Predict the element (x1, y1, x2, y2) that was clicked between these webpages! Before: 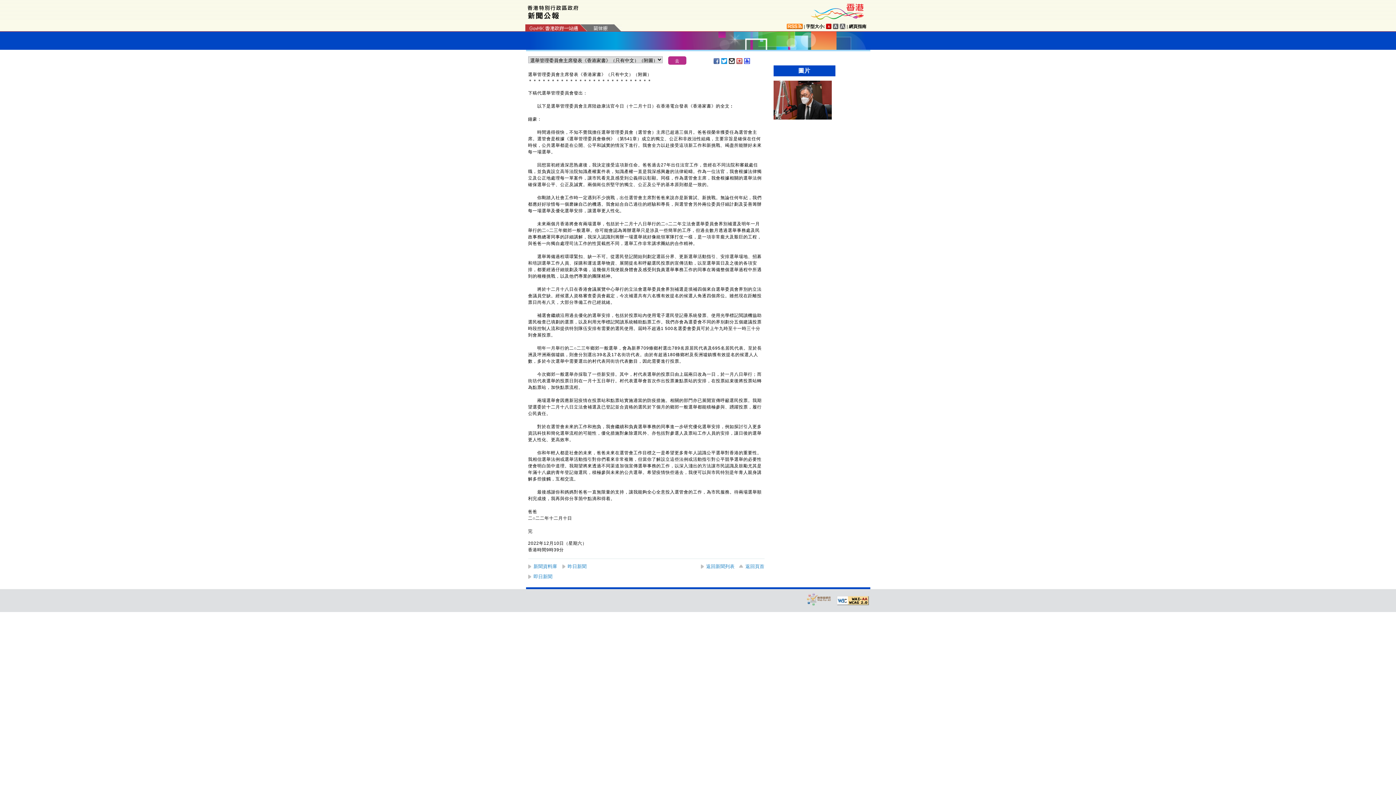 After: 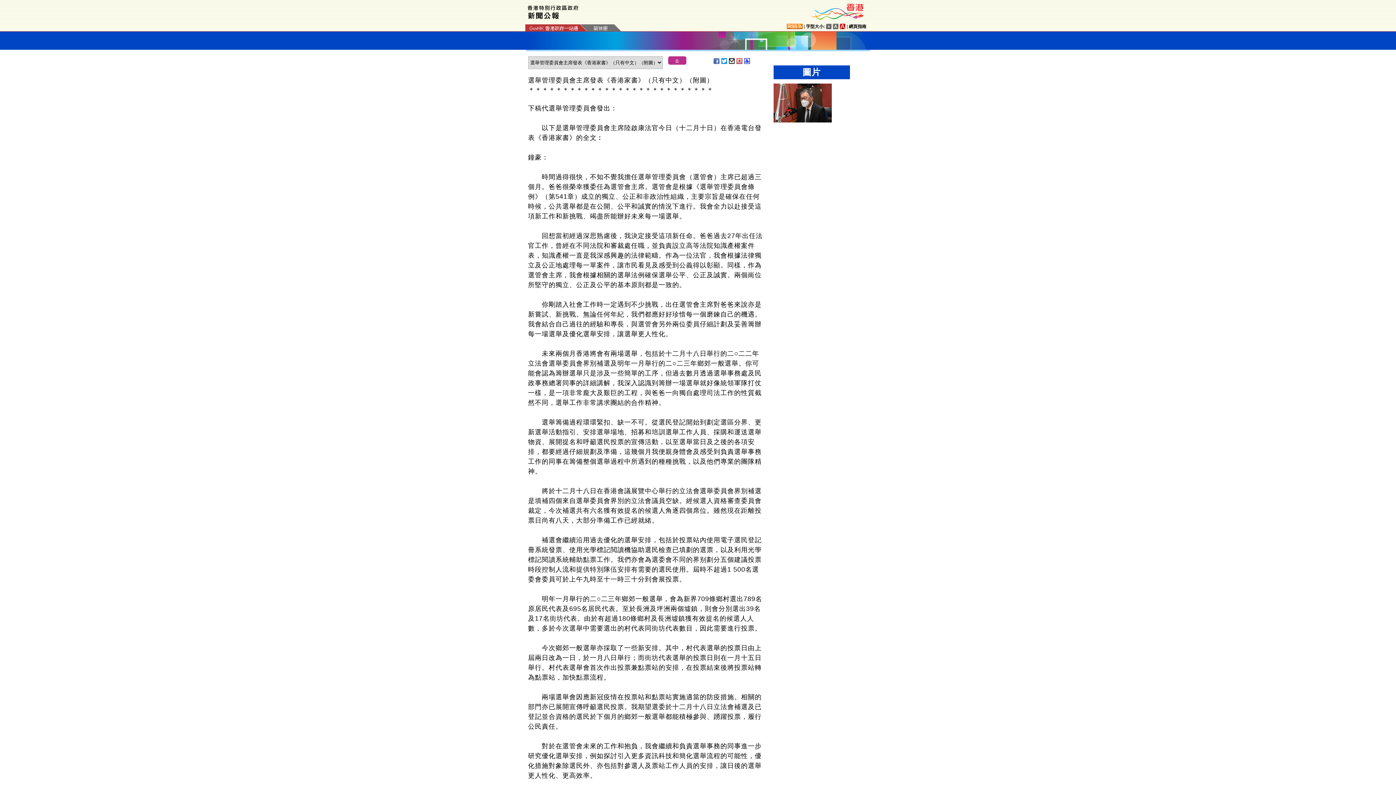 Action: bbox: (840, 23, 845, 29)